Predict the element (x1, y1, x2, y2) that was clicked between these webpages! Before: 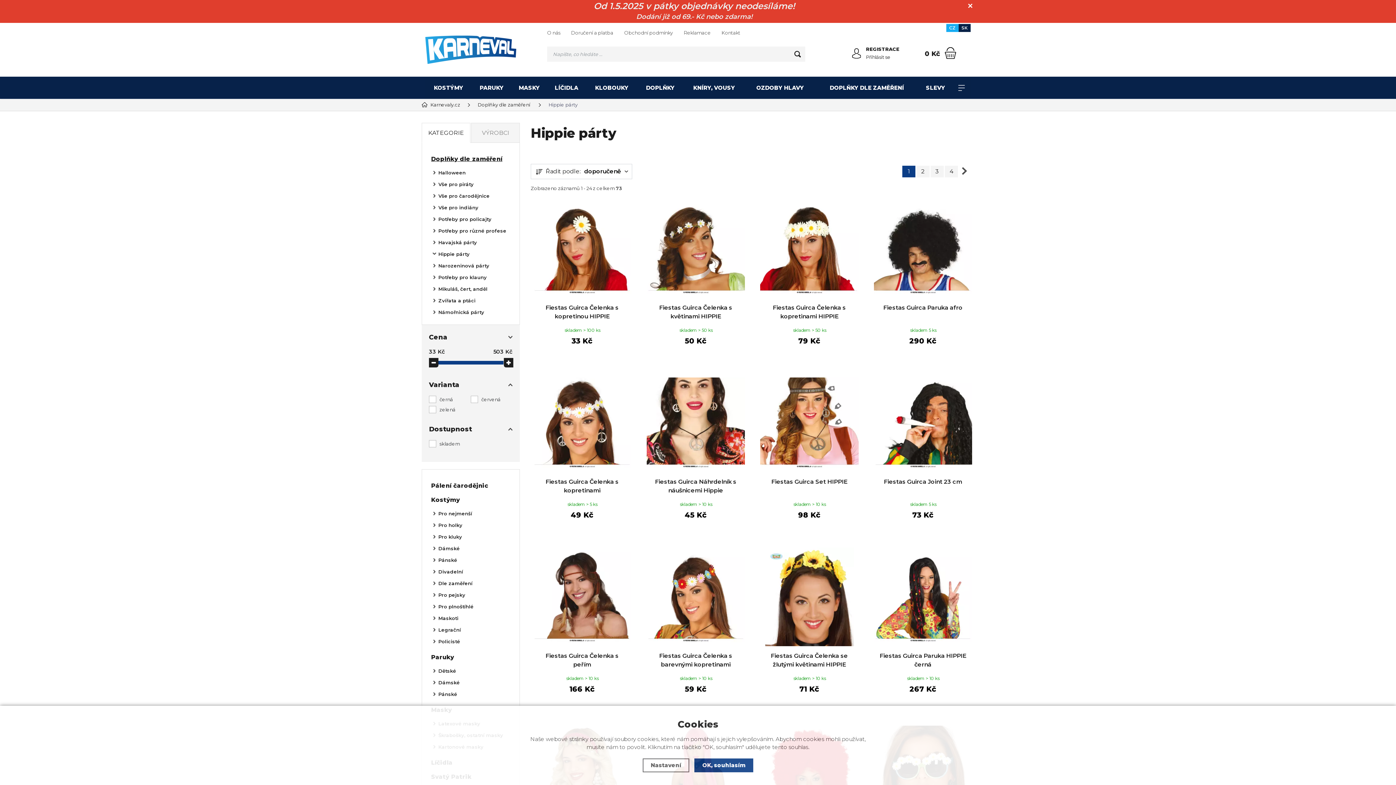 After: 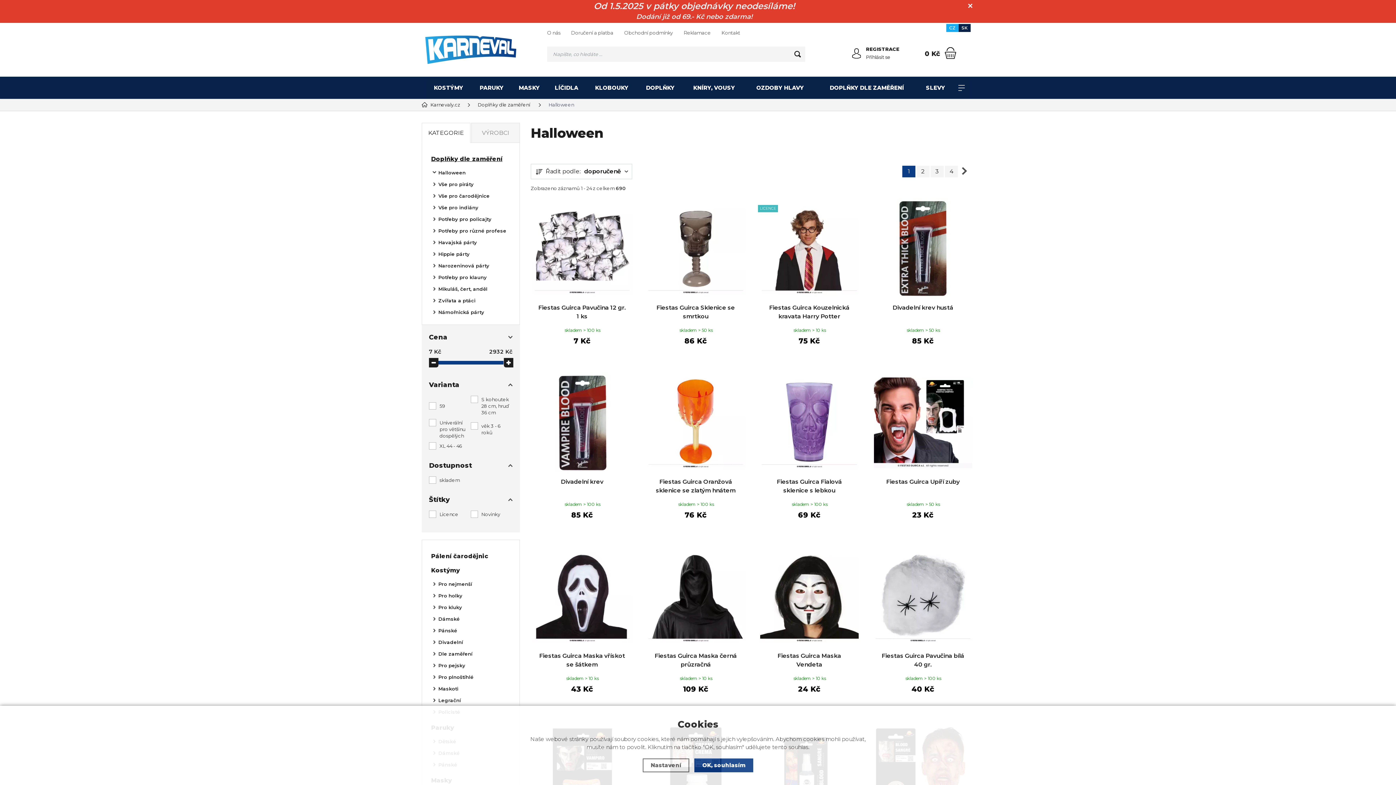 Action: bbox: (427, 166, 514, 178) label: Halloween